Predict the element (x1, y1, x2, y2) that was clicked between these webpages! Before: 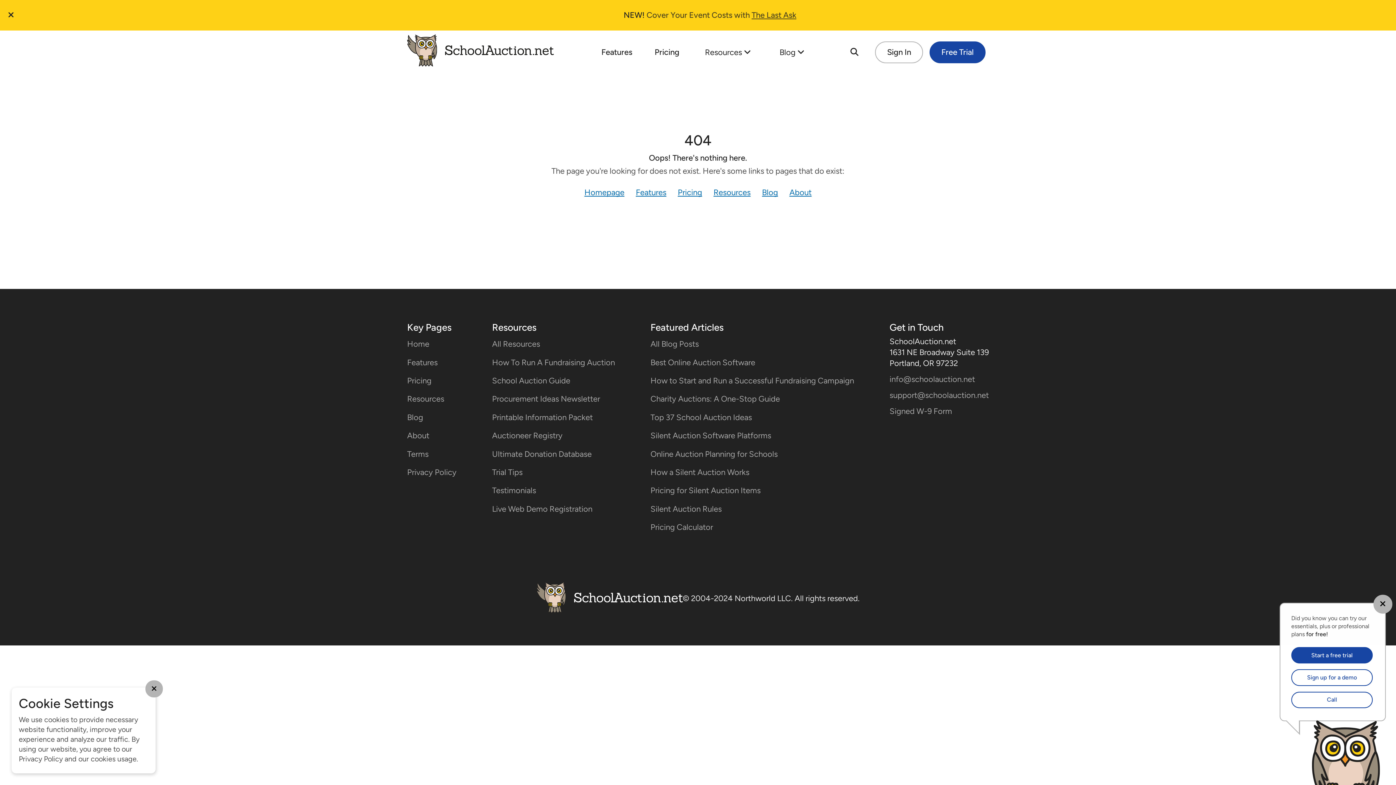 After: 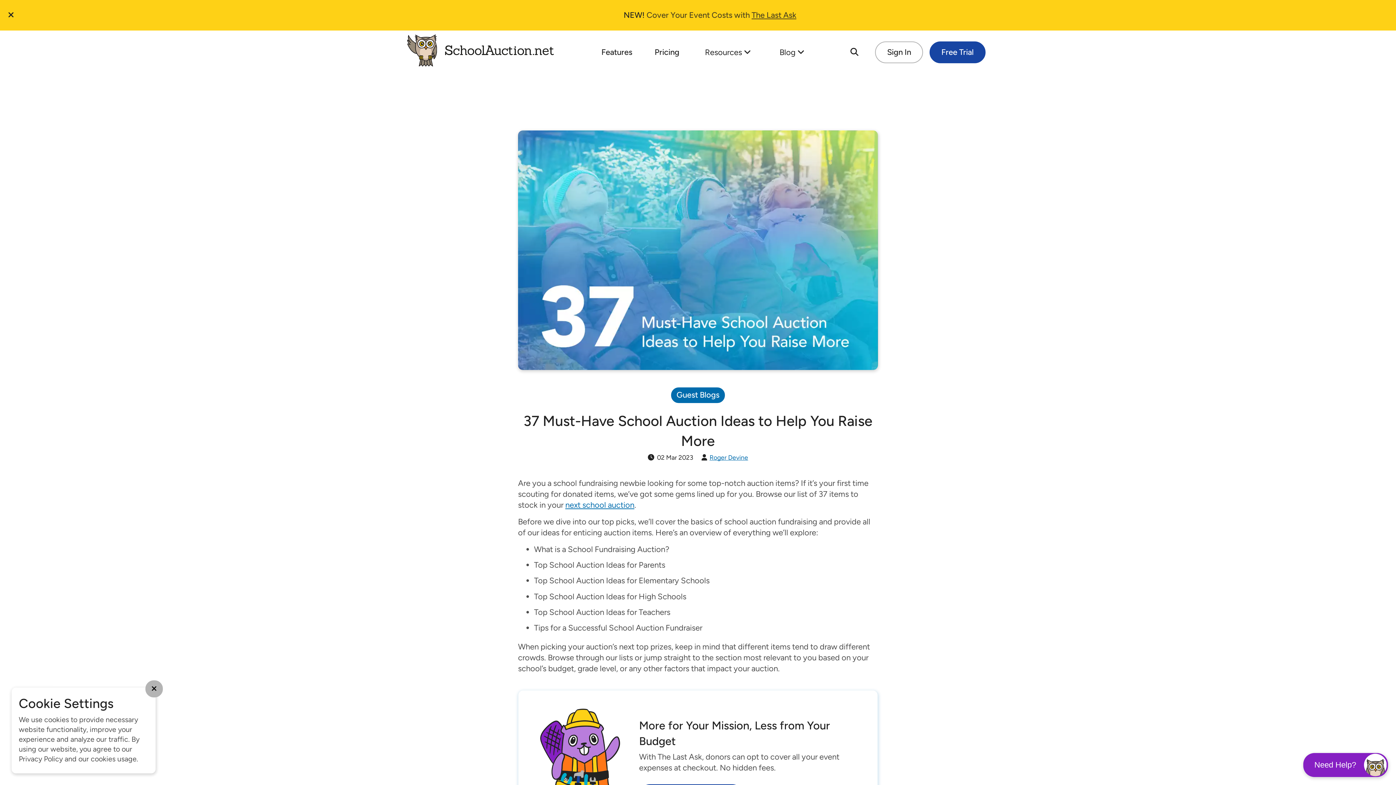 Action: label: Top 37 School Auction Ideas bbox: (650, 412, 752, 422)